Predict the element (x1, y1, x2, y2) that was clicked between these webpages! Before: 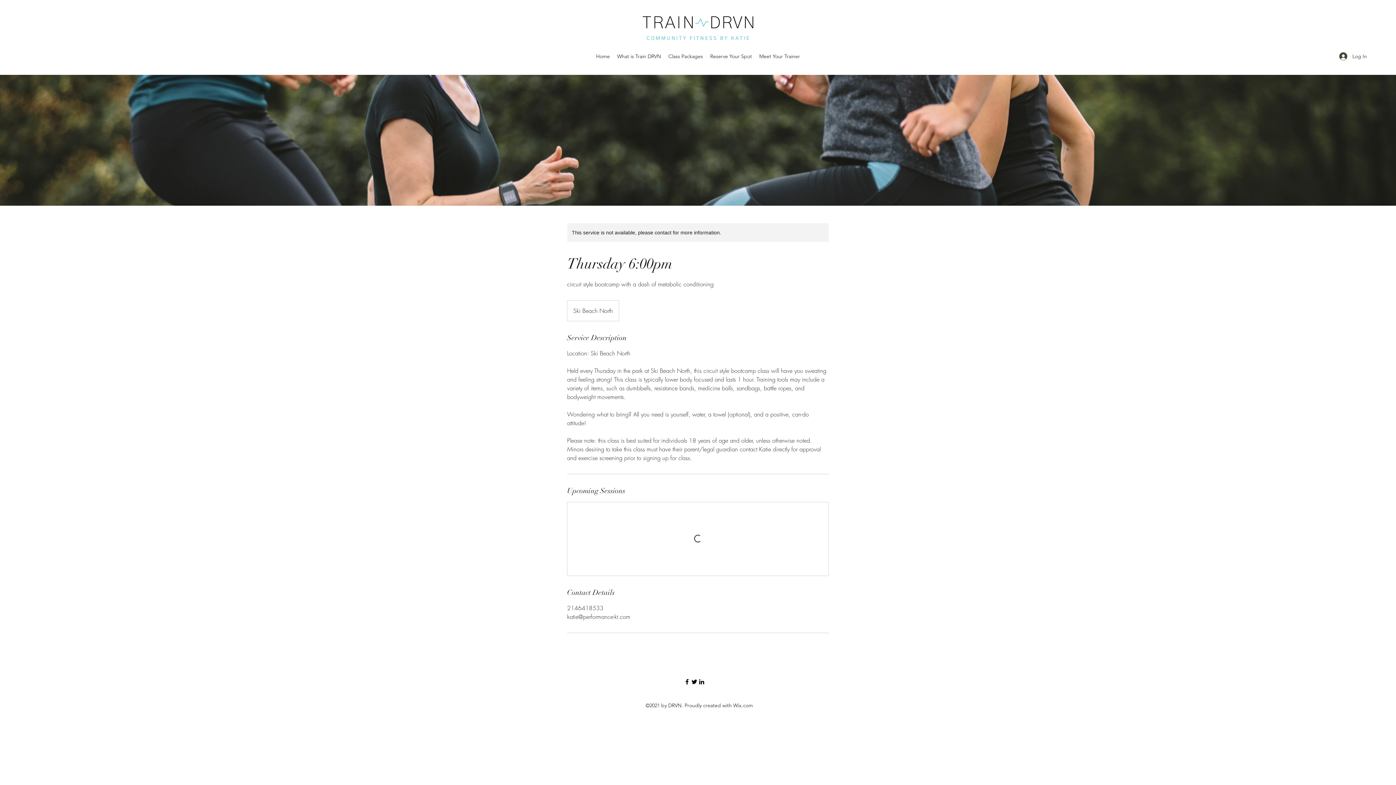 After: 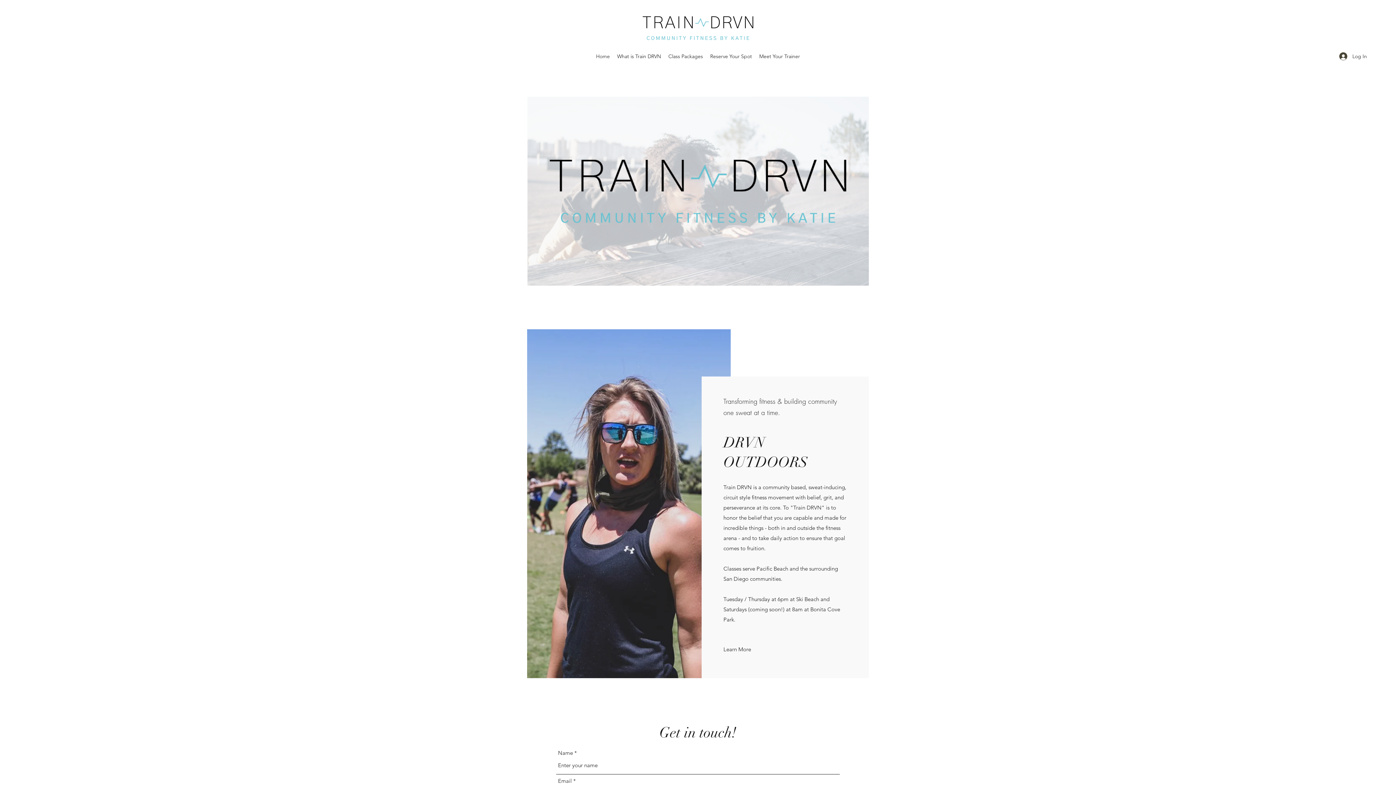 Action: label: Home bbox: (592, 50, 613, 61)